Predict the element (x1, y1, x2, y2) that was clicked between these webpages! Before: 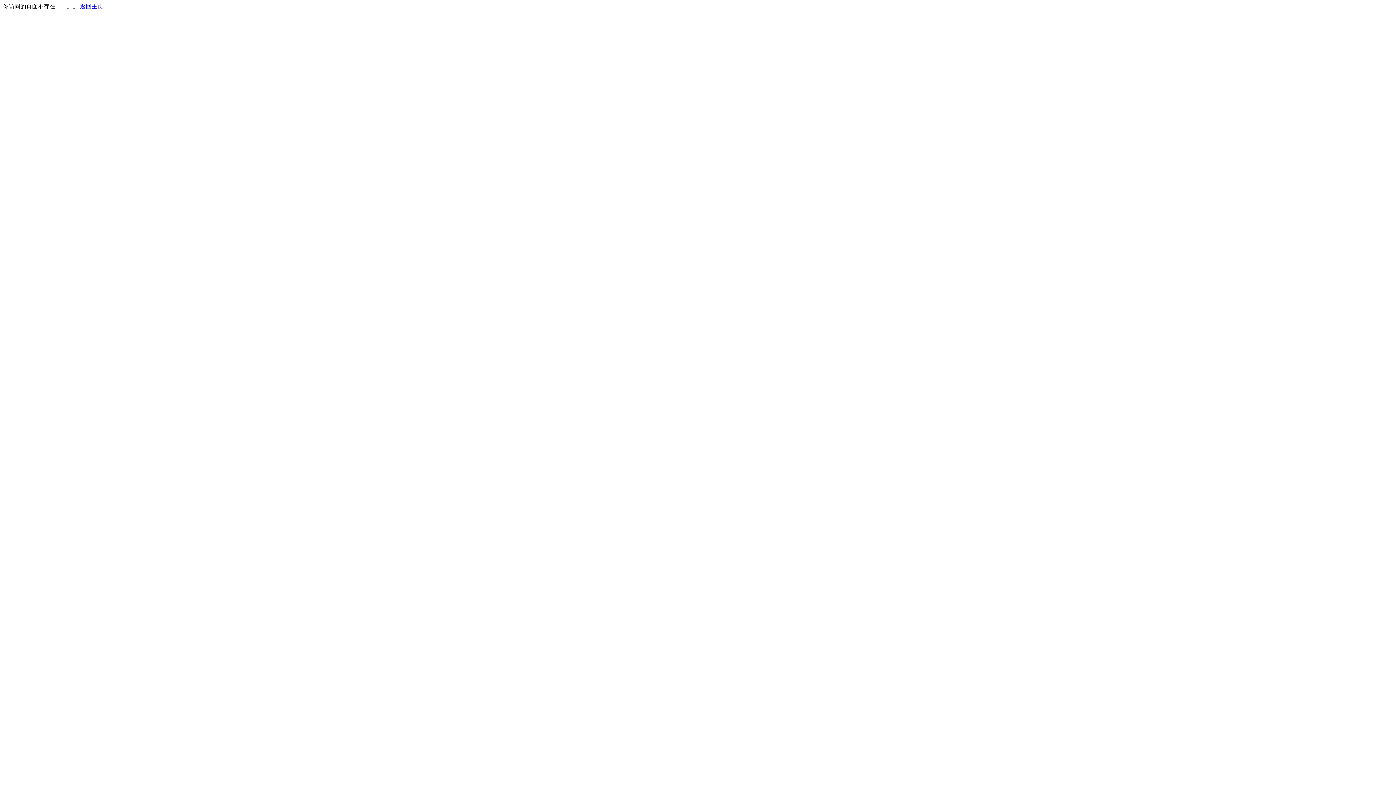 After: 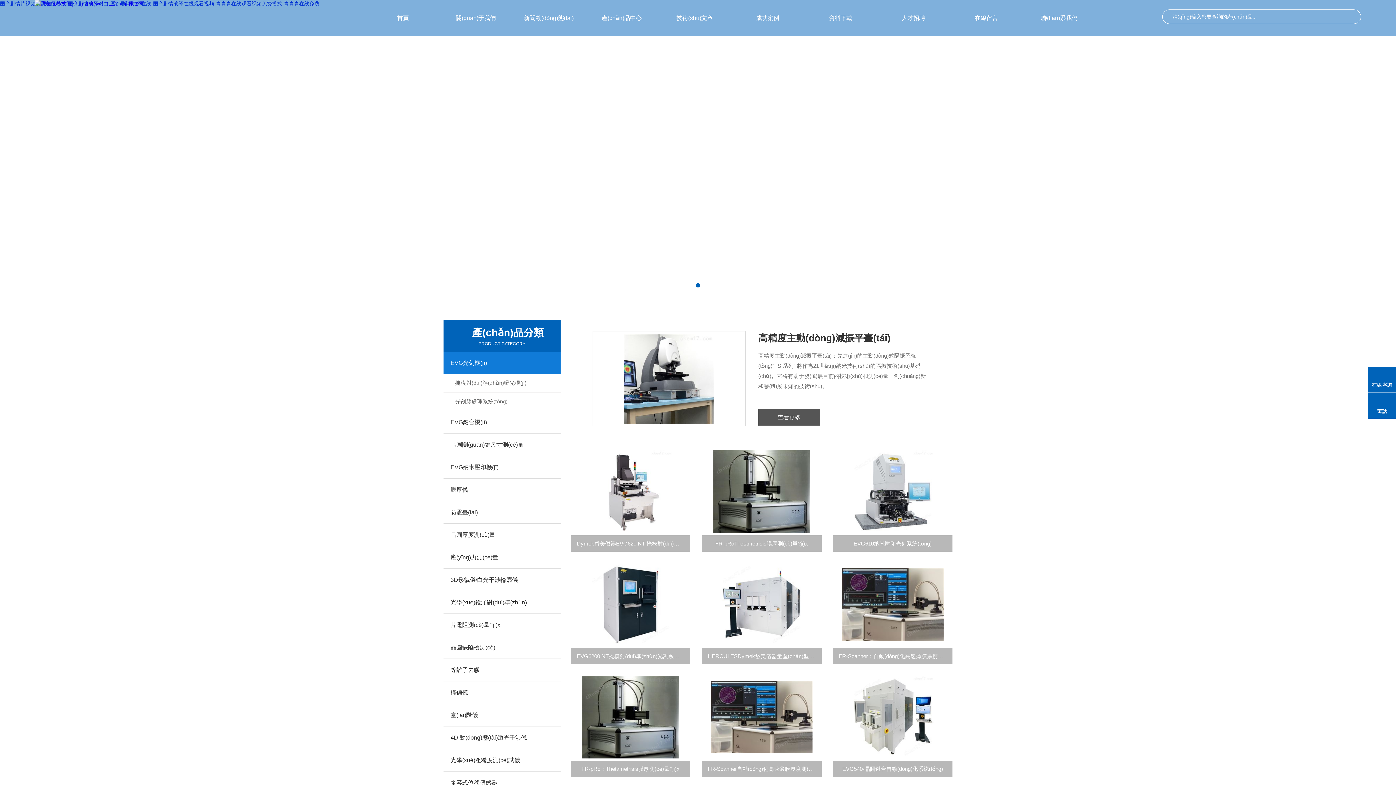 Action: label: 返回主页 bbox: (80, 3, 103, 9)